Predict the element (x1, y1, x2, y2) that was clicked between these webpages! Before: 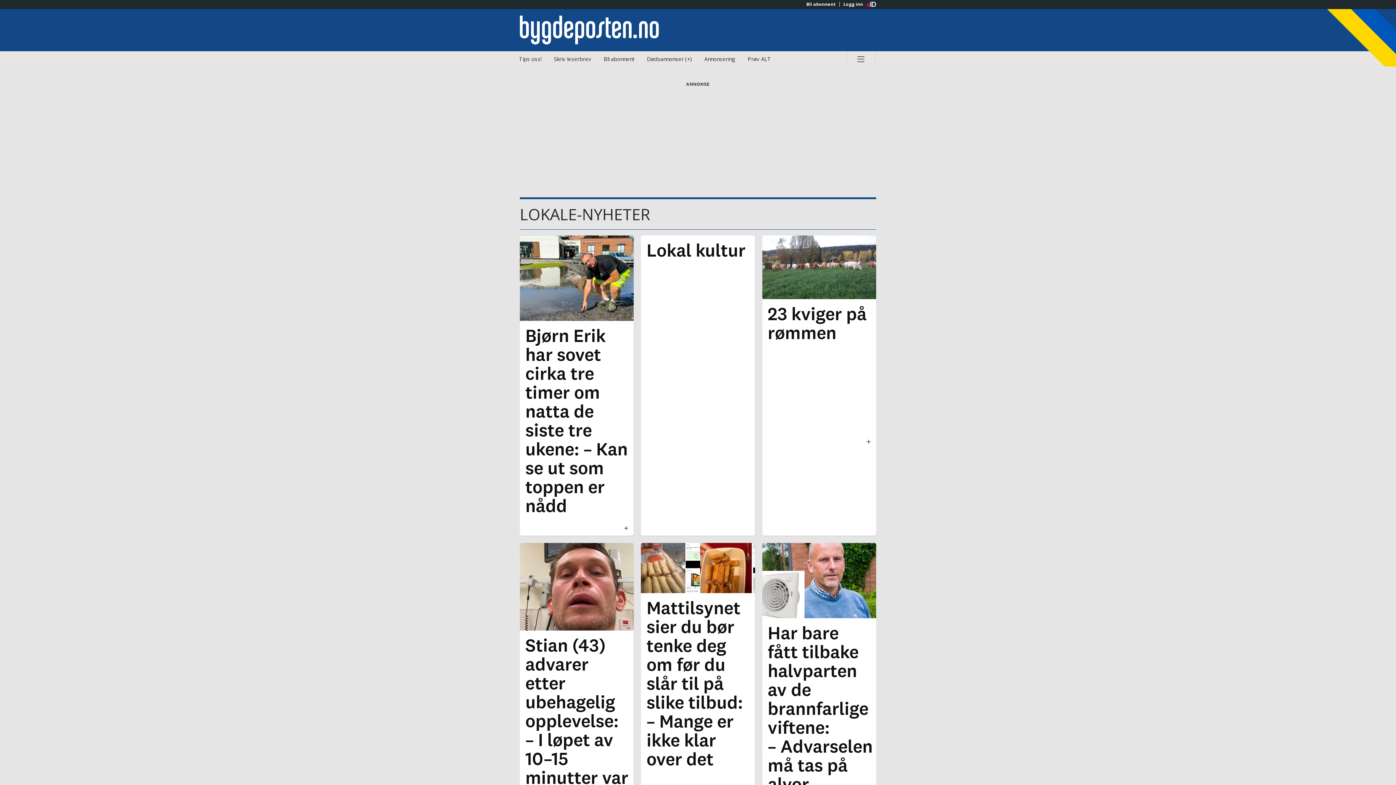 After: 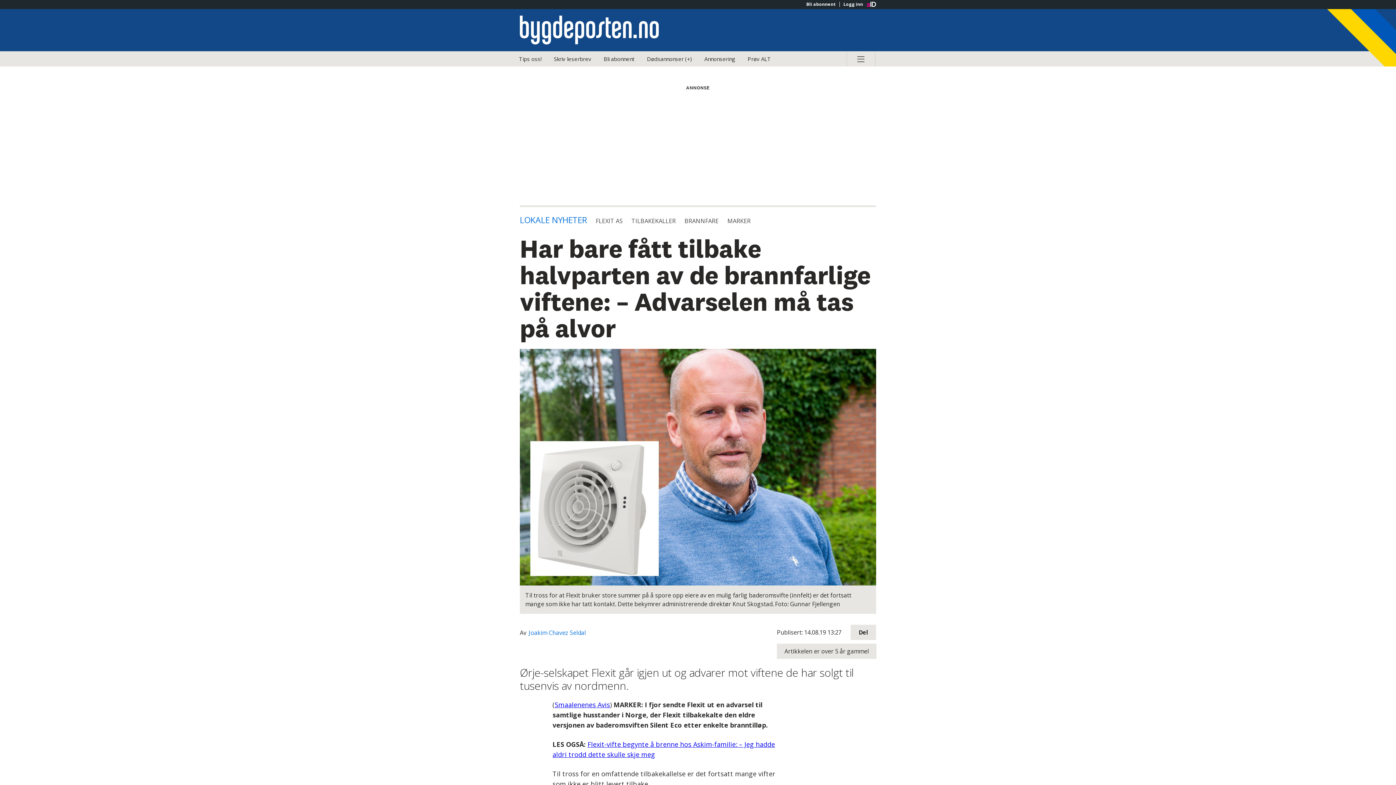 Action: bbox: (762, 543, 876, 845) label: Har bare fått tilbake halvparten av de brannfarlige viftene: –⁠ Advarselen må tas på alvor